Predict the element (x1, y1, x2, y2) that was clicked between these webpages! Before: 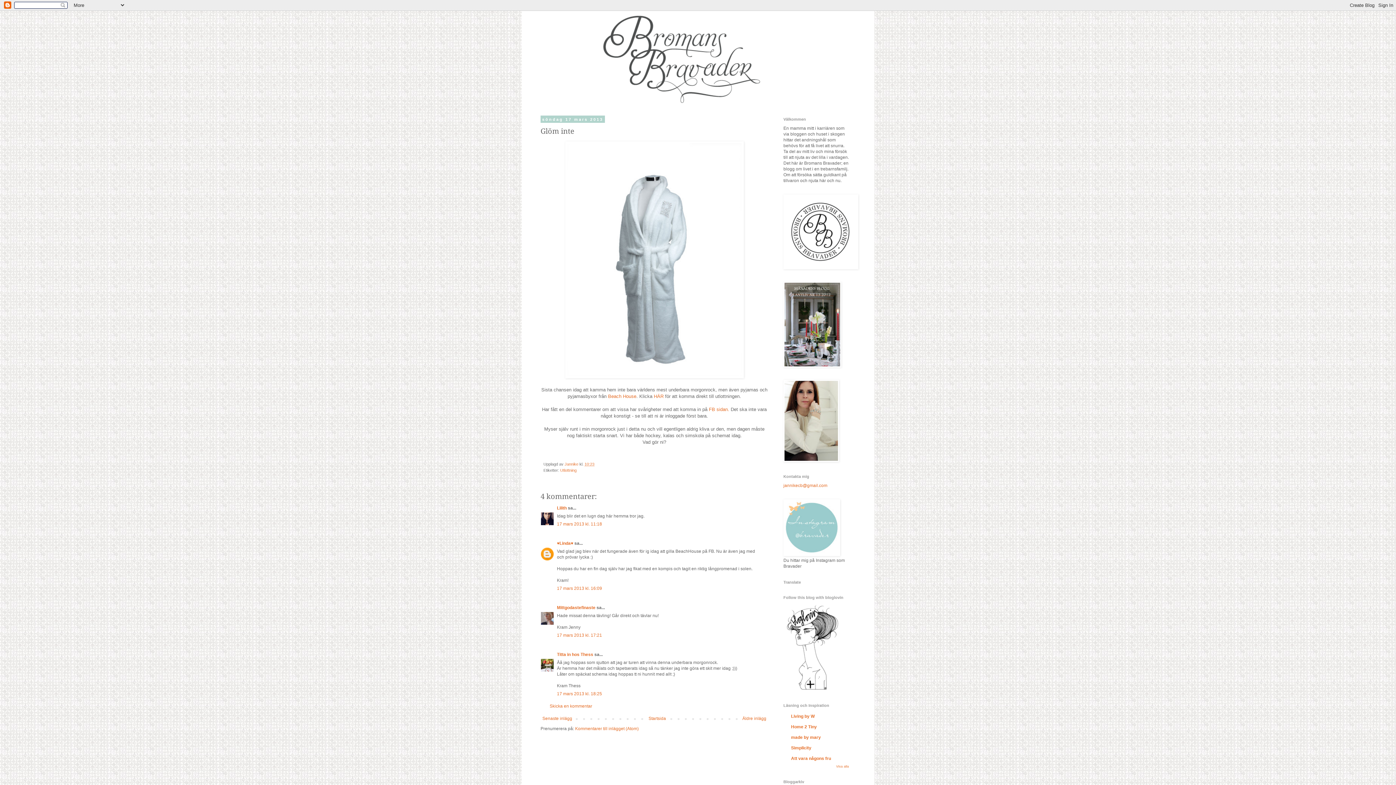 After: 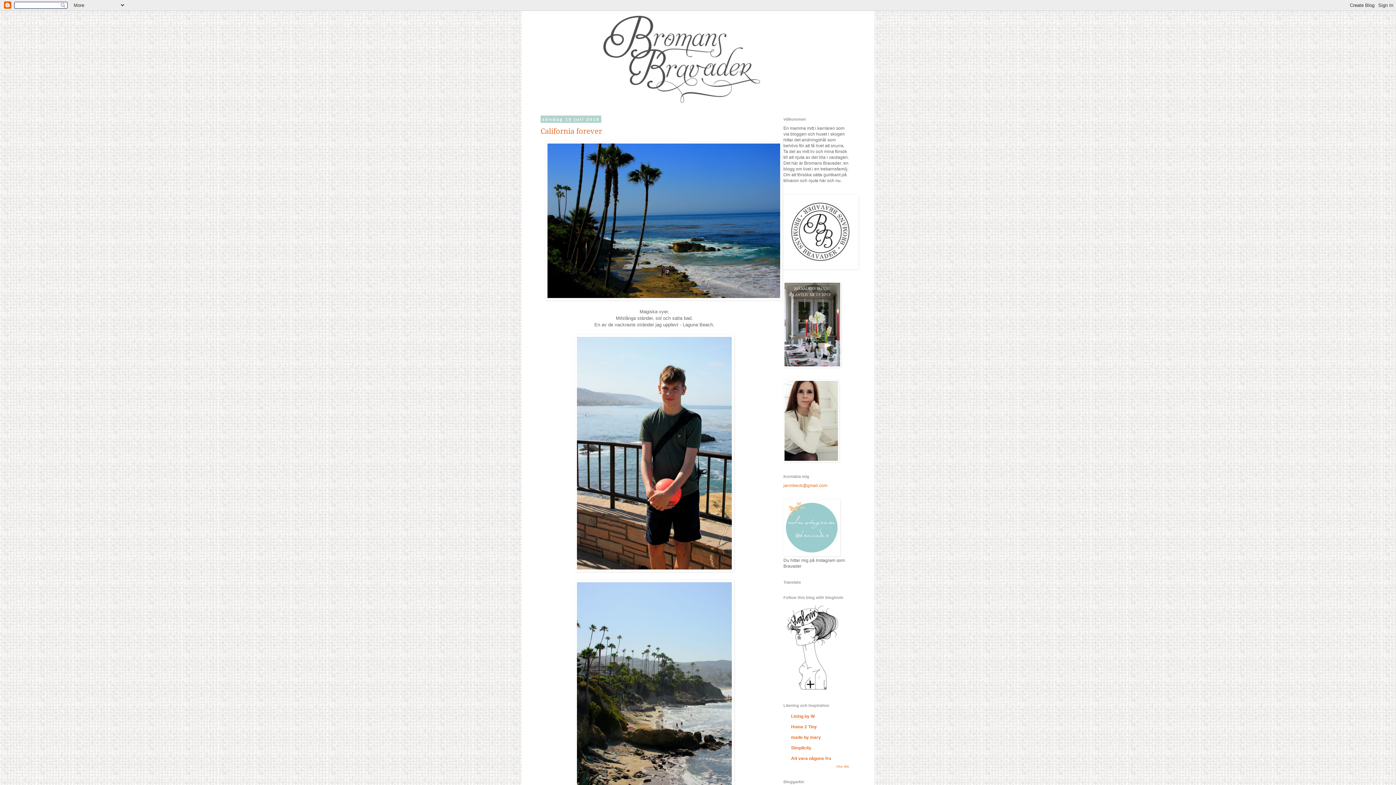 Action: bbox: (536, 14, 860, 104)